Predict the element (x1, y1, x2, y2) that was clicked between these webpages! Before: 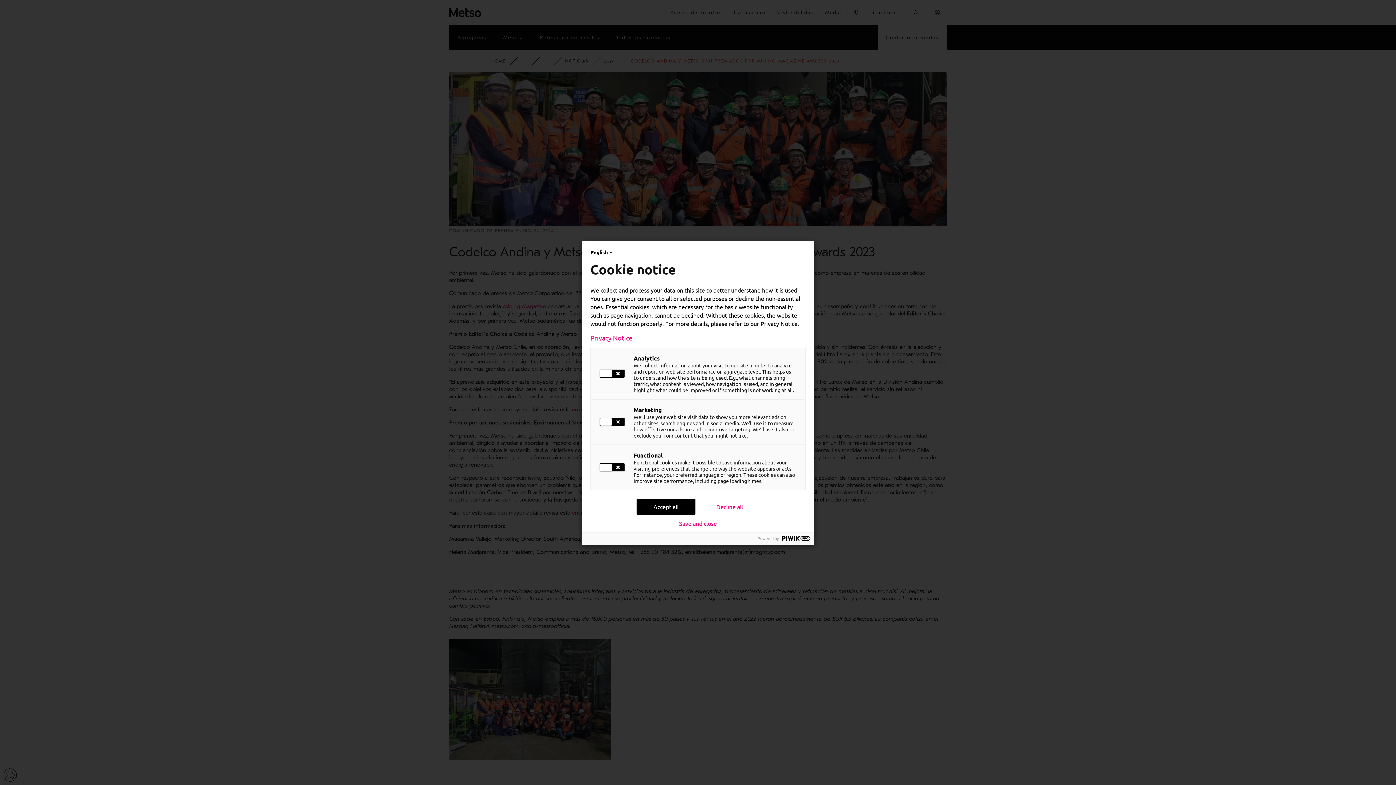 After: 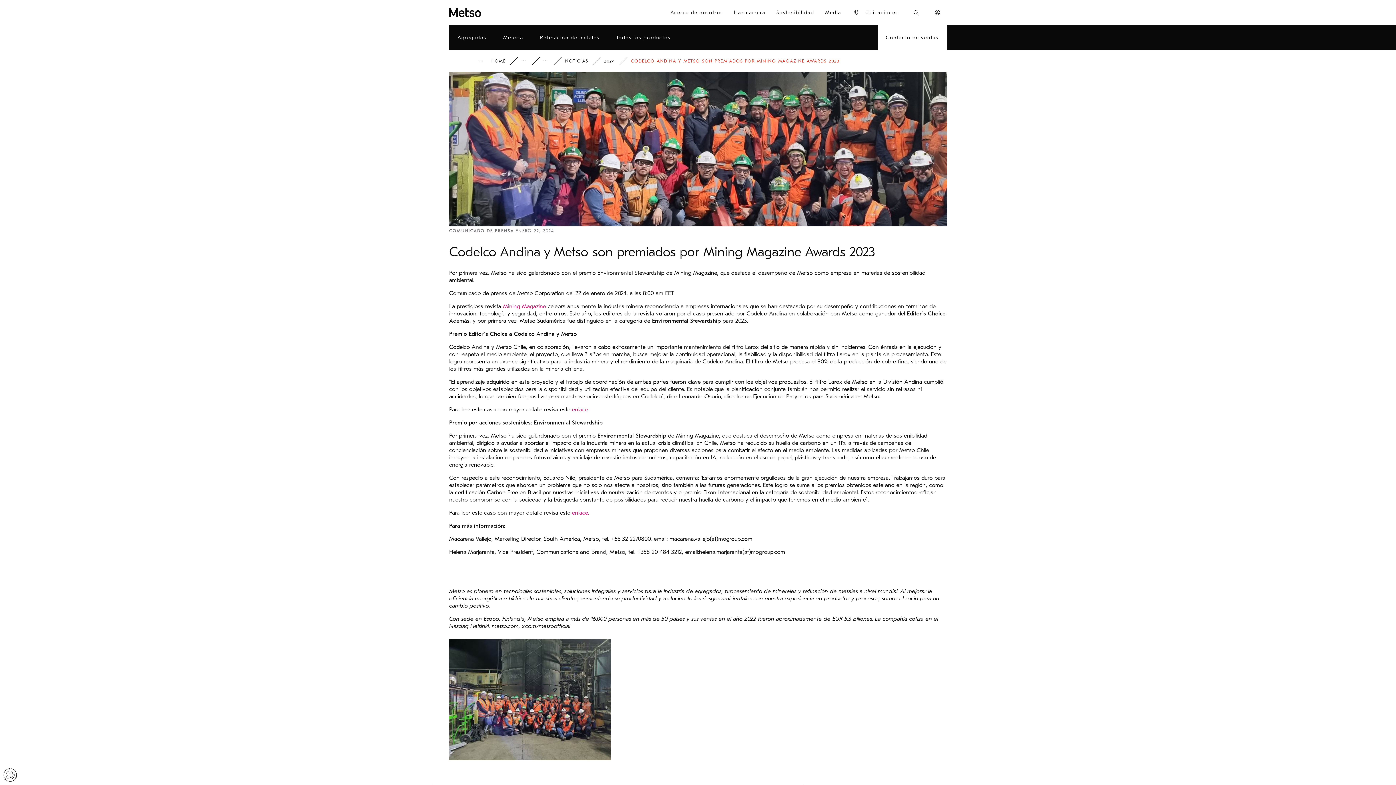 Action: bbox: (636, 499, 695, 514) label: Accept all